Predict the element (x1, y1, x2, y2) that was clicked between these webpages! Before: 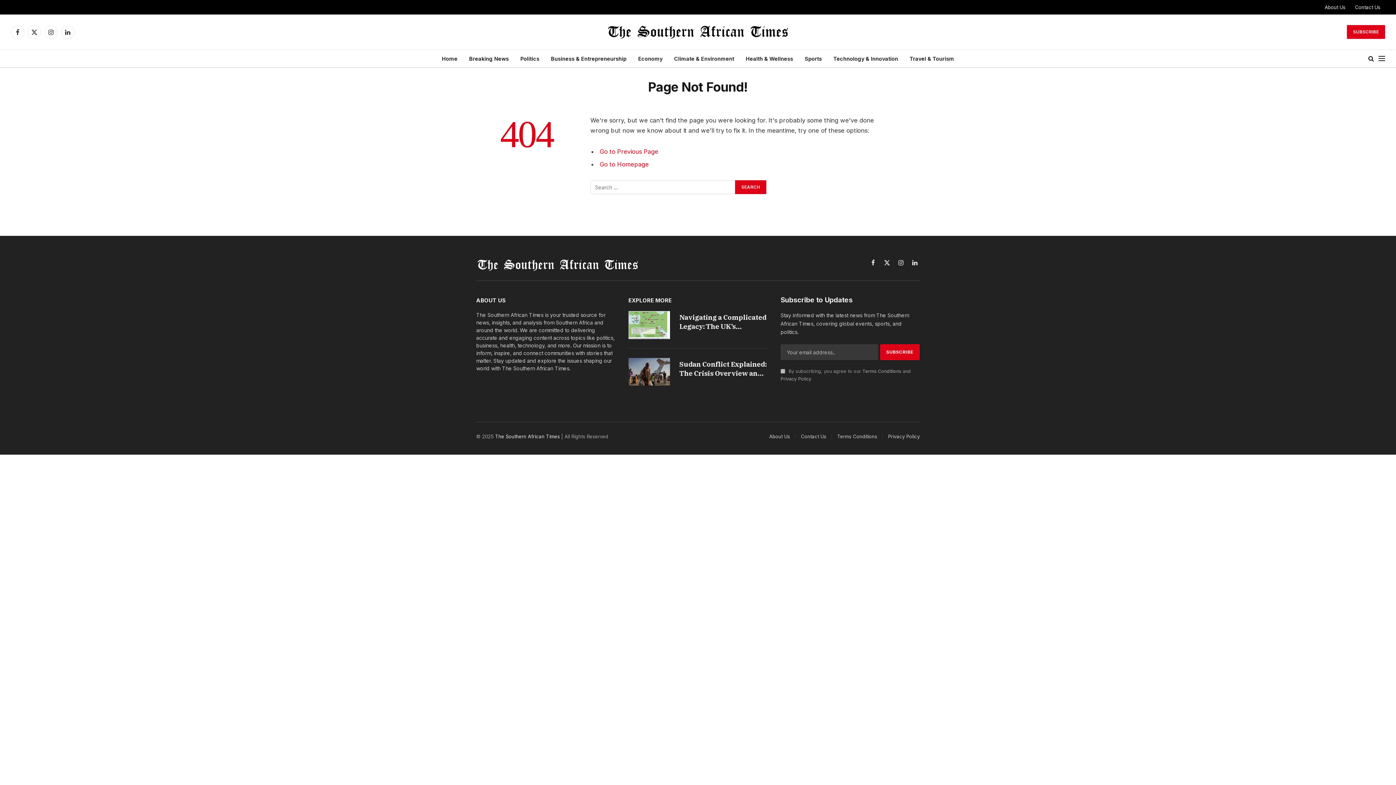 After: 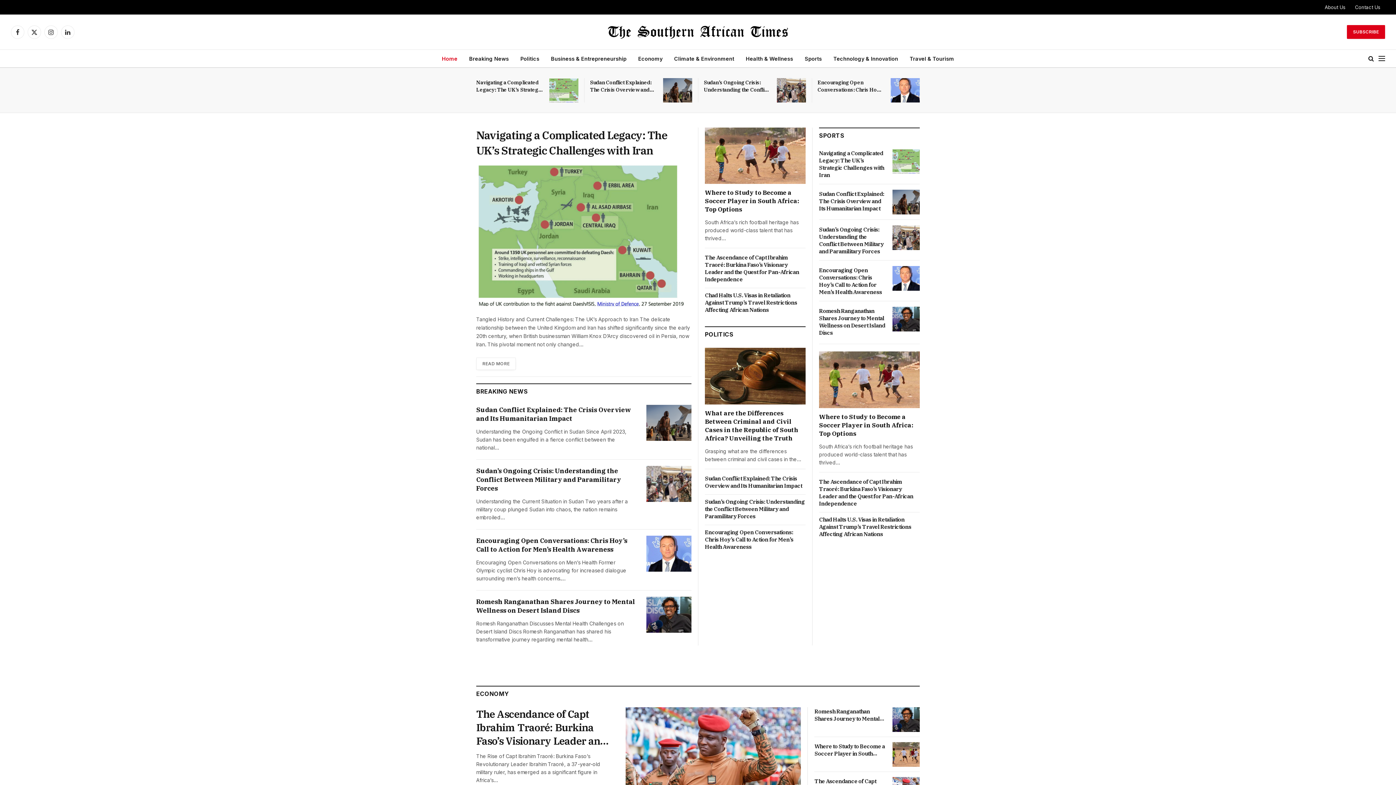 Action: label: Go to Homepage bbox: (599, 160, 648, 168)